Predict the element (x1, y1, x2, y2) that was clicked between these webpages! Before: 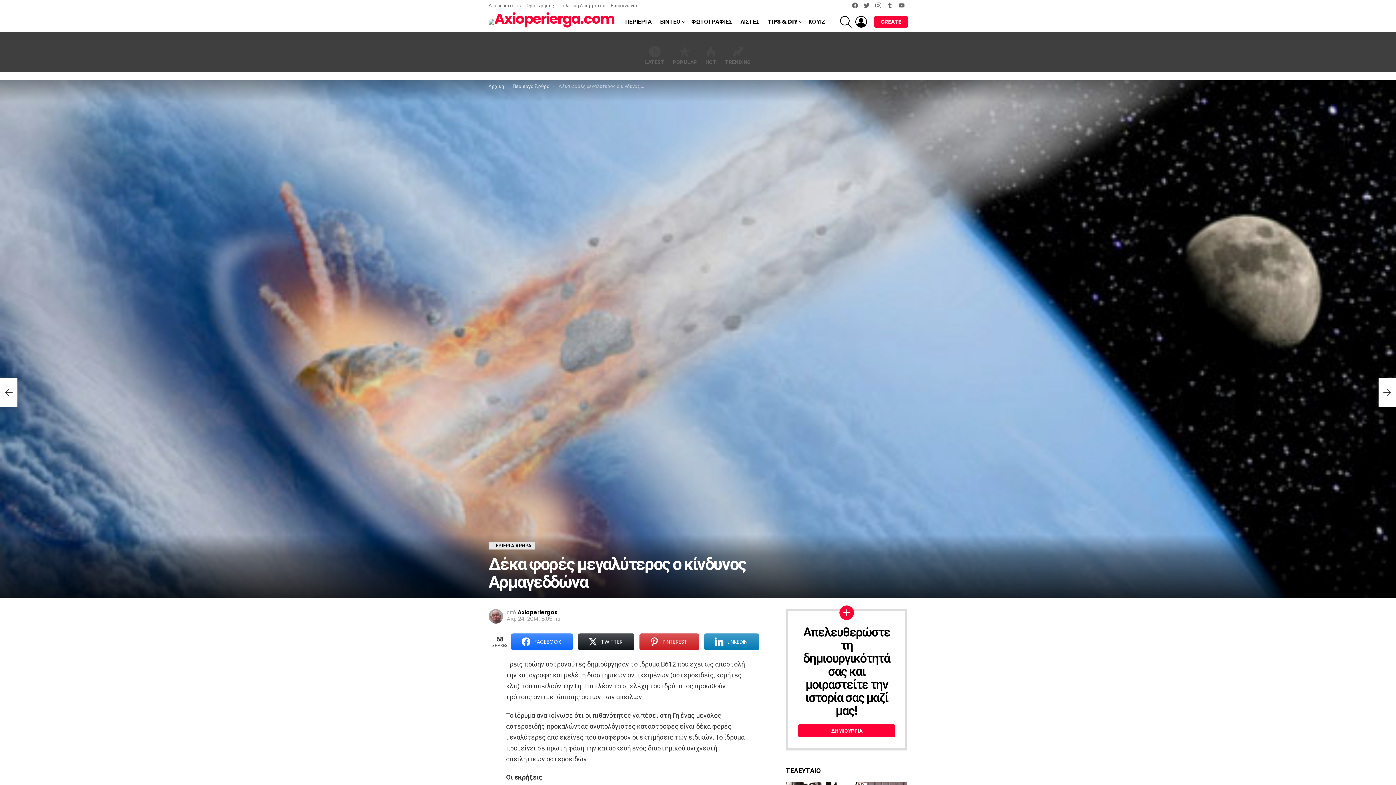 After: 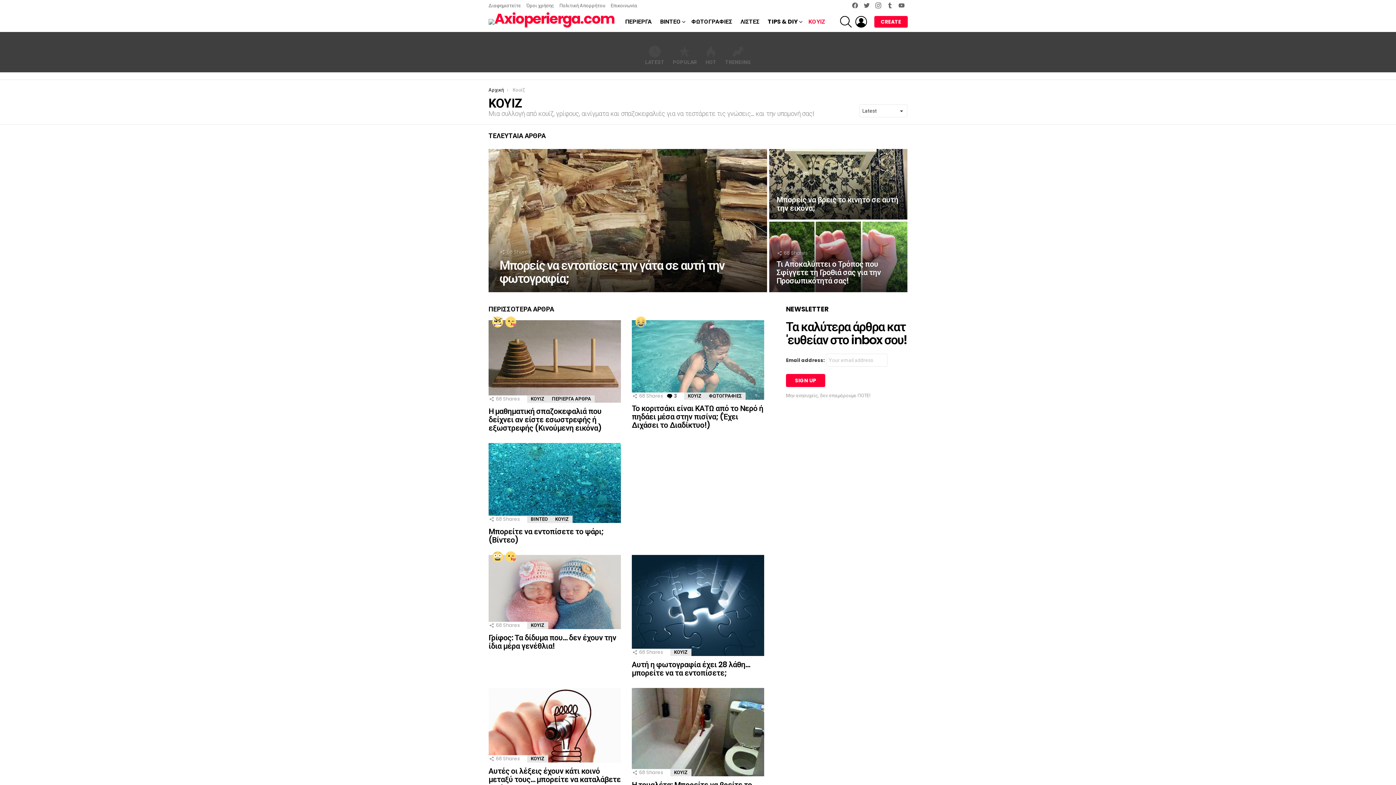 Action: bbox: (805, 16, 829, 27) label: ΚΟΥΙΖ